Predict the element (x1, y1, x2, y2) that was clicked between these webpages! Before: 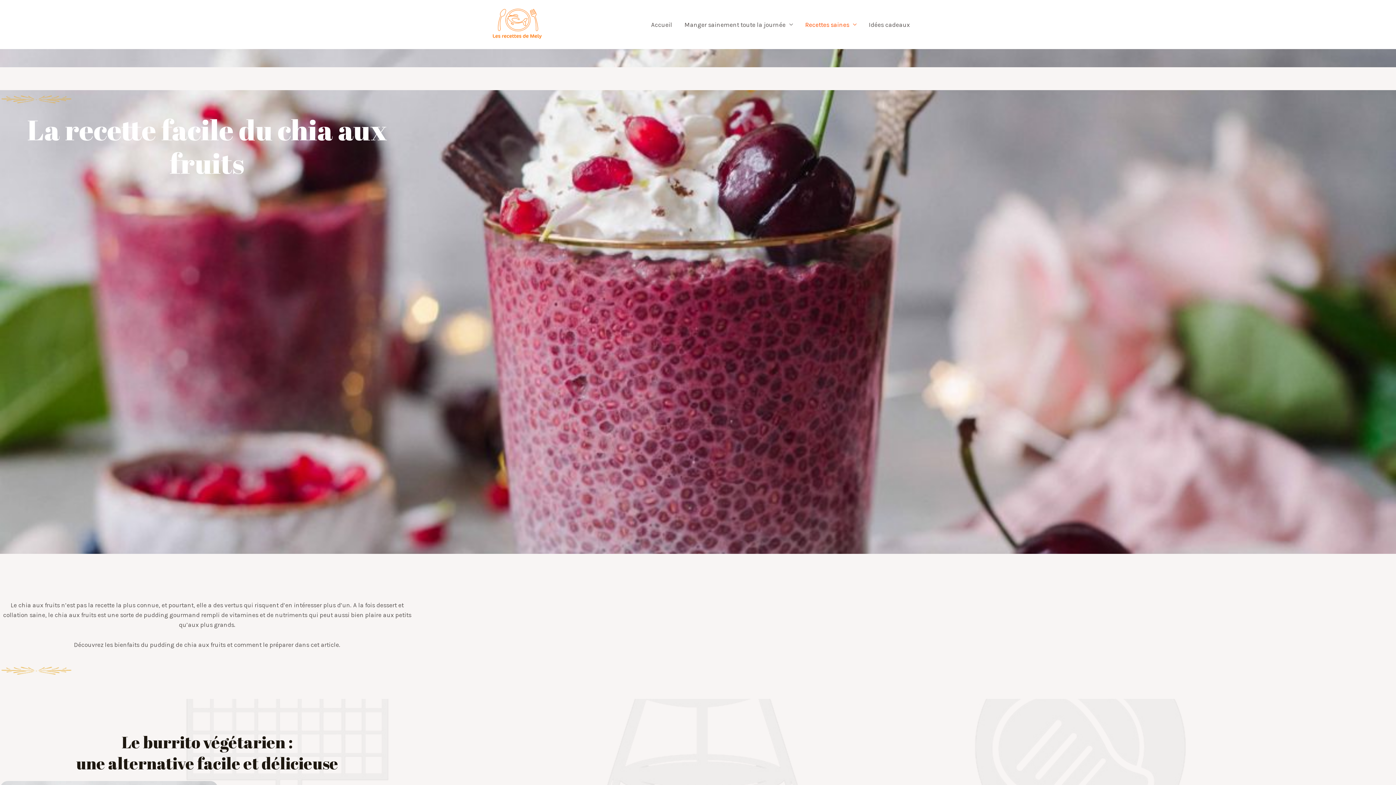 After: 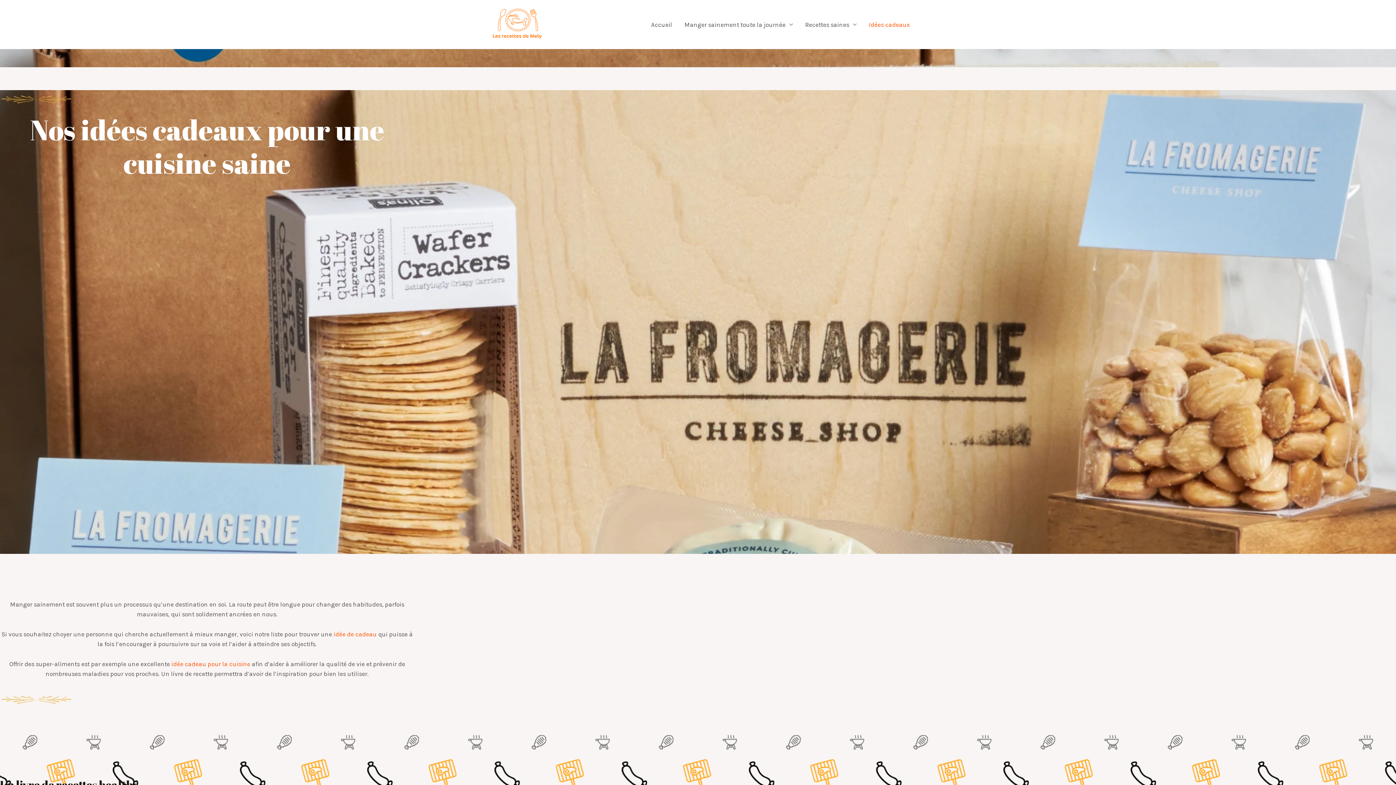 Action: label: Idées cadeaux bbox: (862, 11, 916, 37)